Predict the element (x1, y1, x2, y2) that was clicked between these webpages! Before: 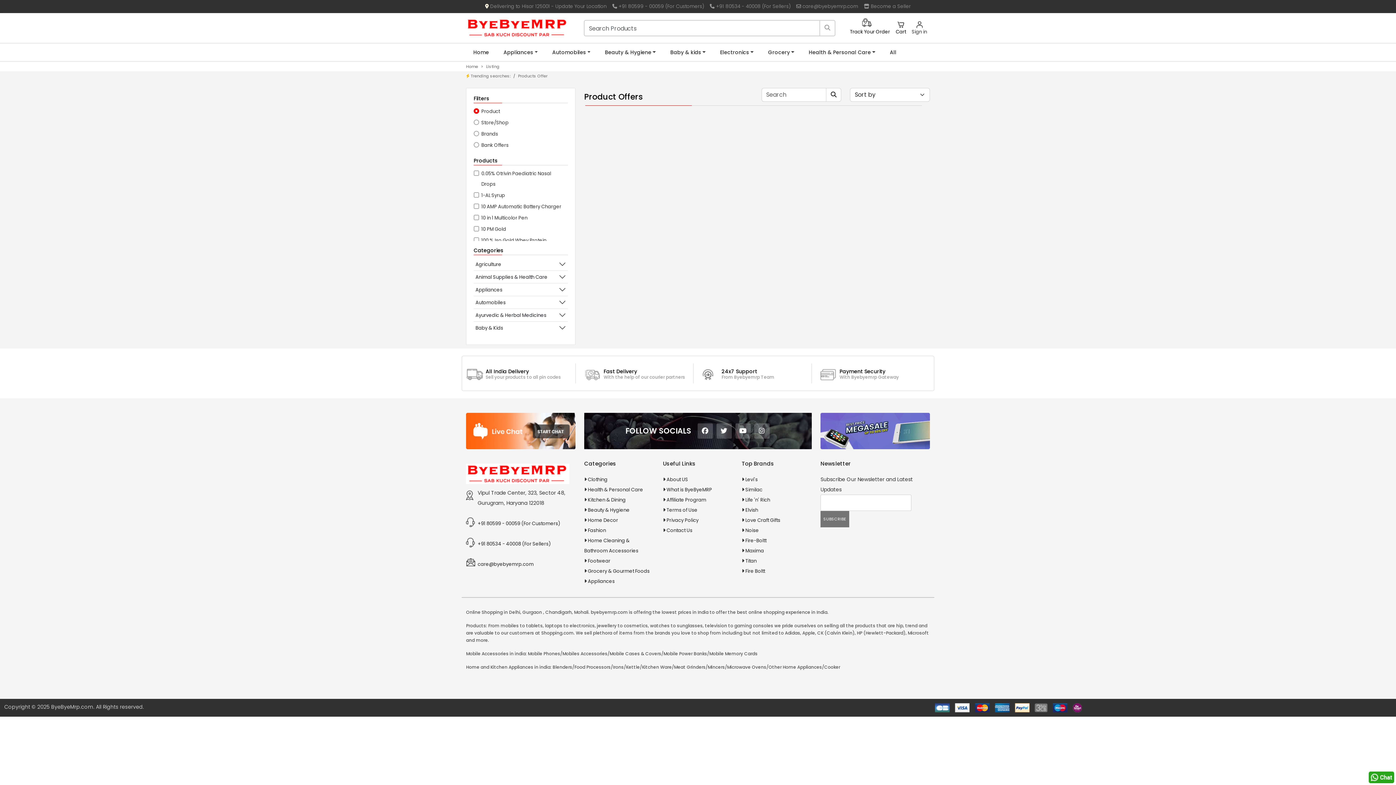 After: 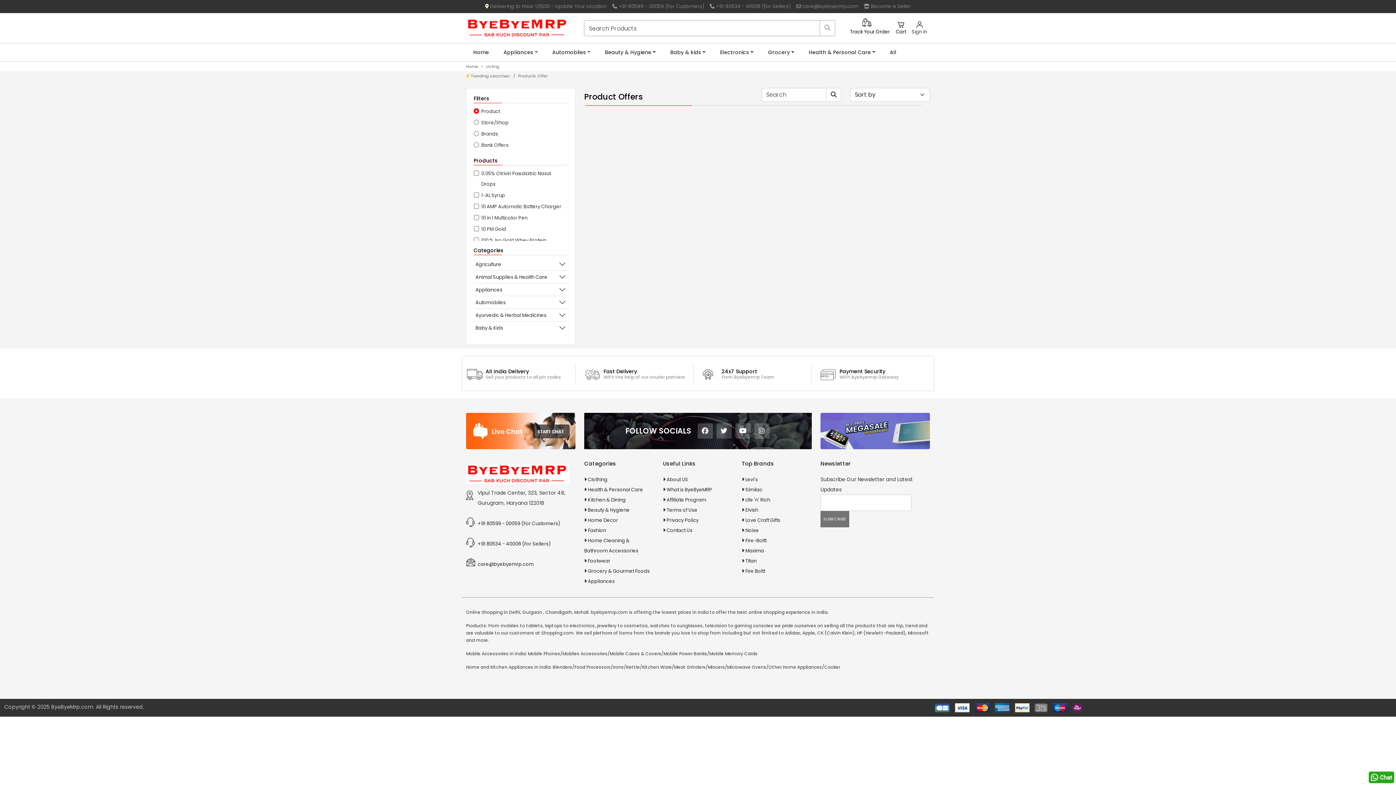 Action: bbox: (754, 423, 769, 438)